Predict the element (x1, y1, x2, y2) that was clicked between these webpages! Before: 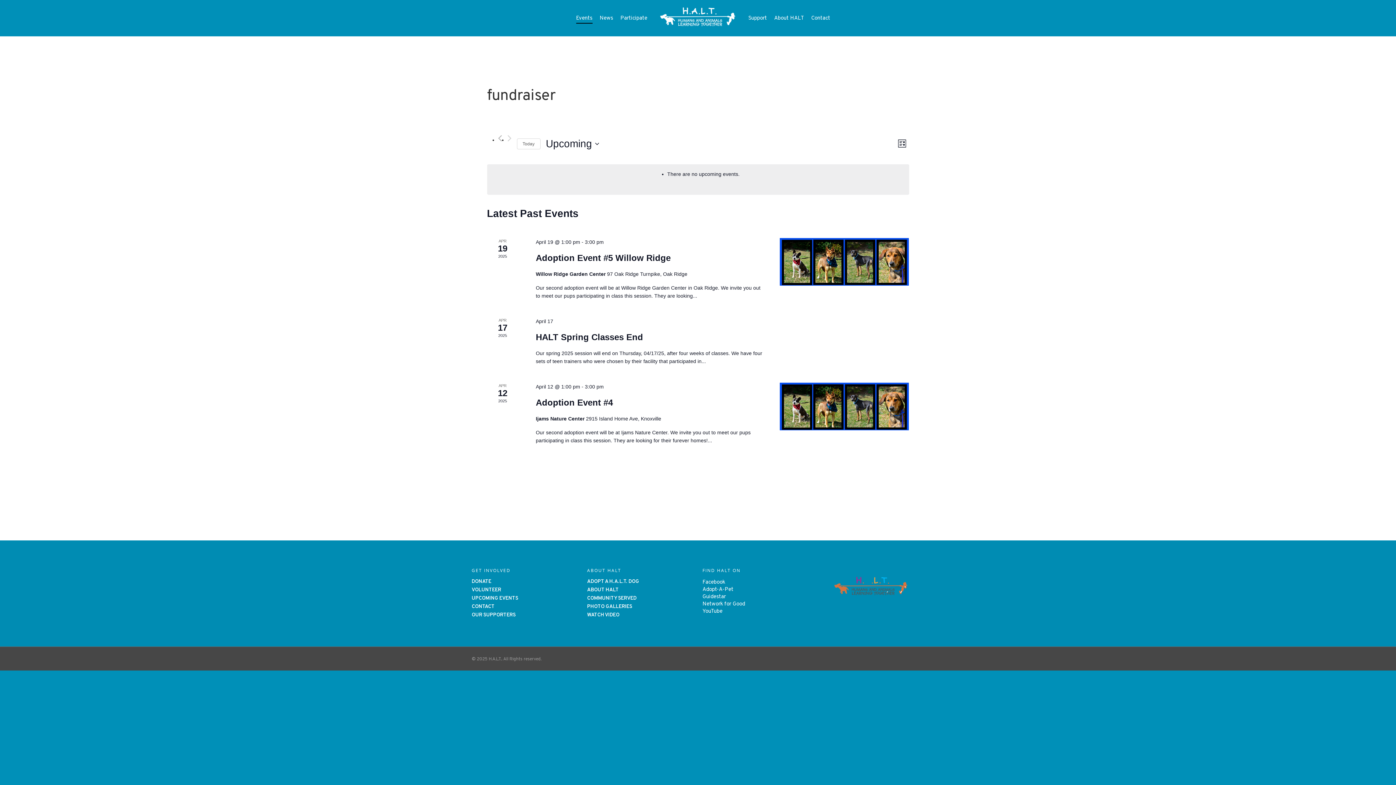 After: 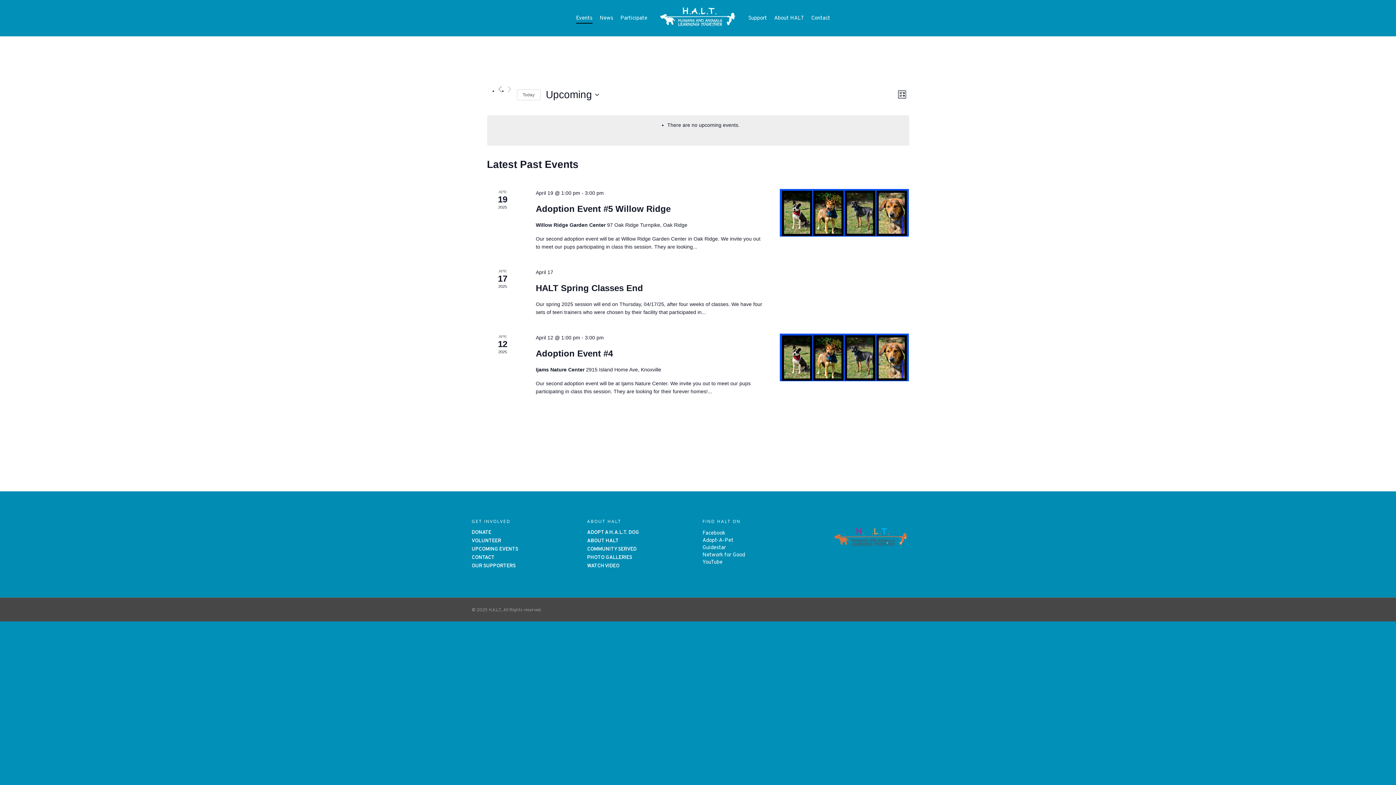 Action: label: UPCOMING EVENTS bbox: (471, 596, 578, 601)